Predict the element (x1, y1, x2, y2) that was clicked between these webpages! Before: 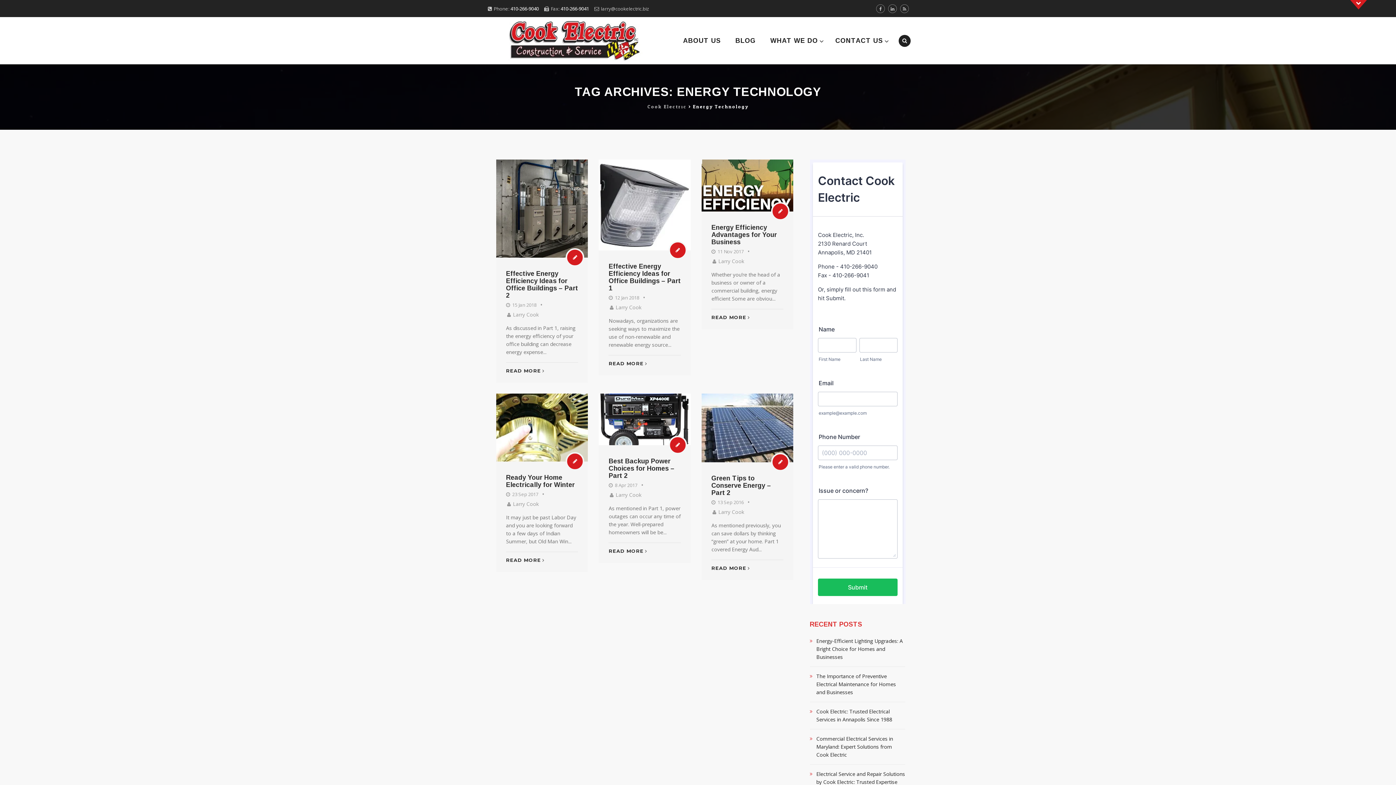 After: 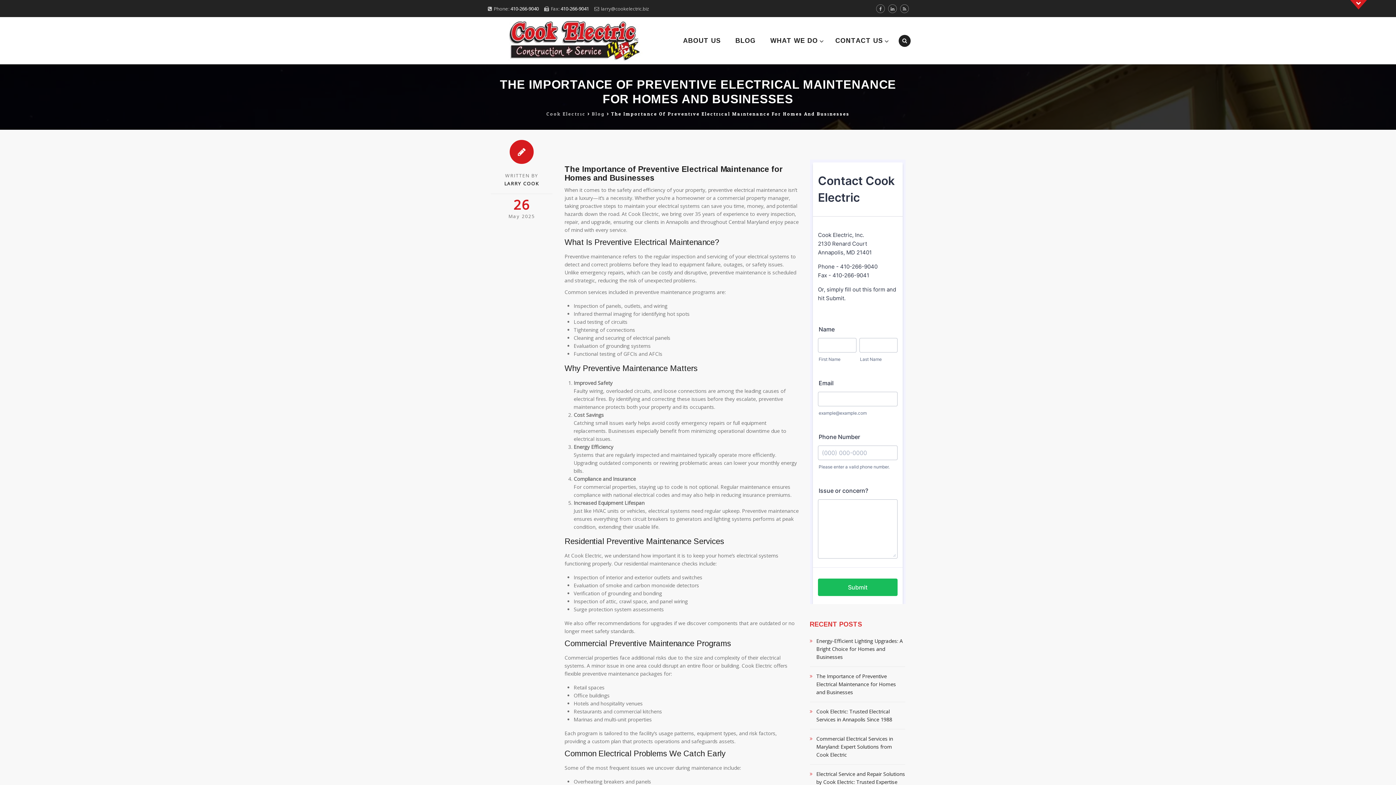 Action: bbox: (810, 672, 905, 696) label: The Importance of Preventive Electrical Maintenance for Homes and Businesses